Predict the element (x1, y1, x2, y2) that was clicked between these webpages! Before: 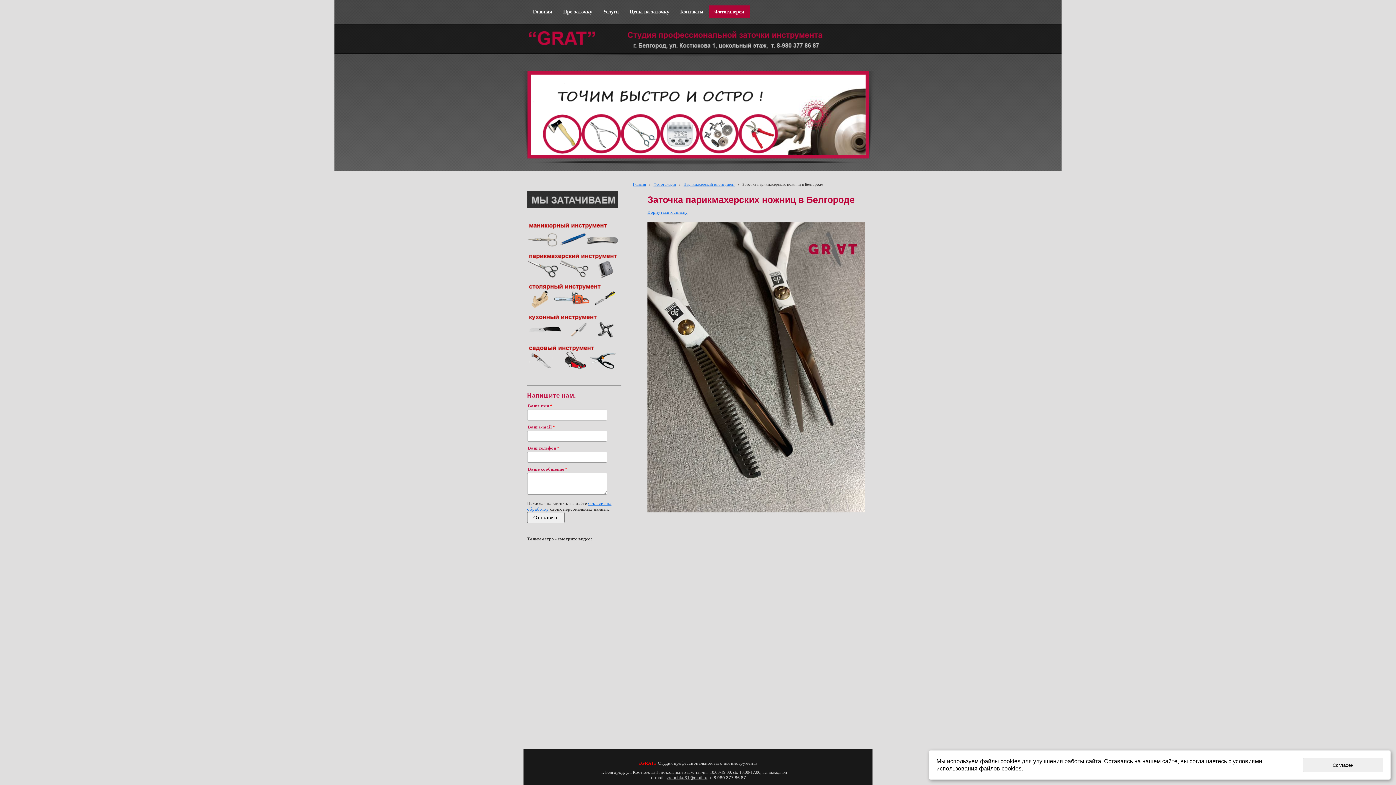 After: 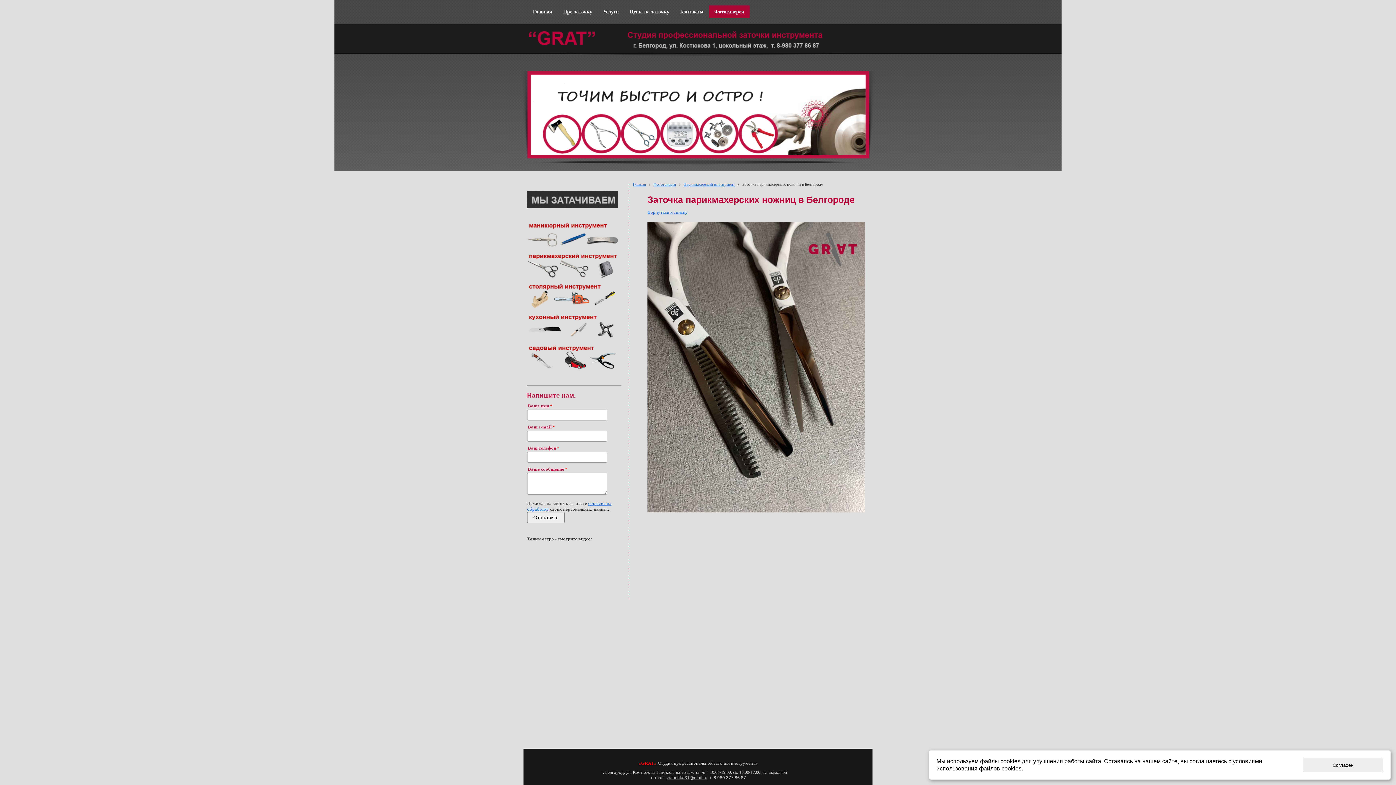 Action: label: zatochka31@mail.ru bbox: (666, 775, 707, 780)